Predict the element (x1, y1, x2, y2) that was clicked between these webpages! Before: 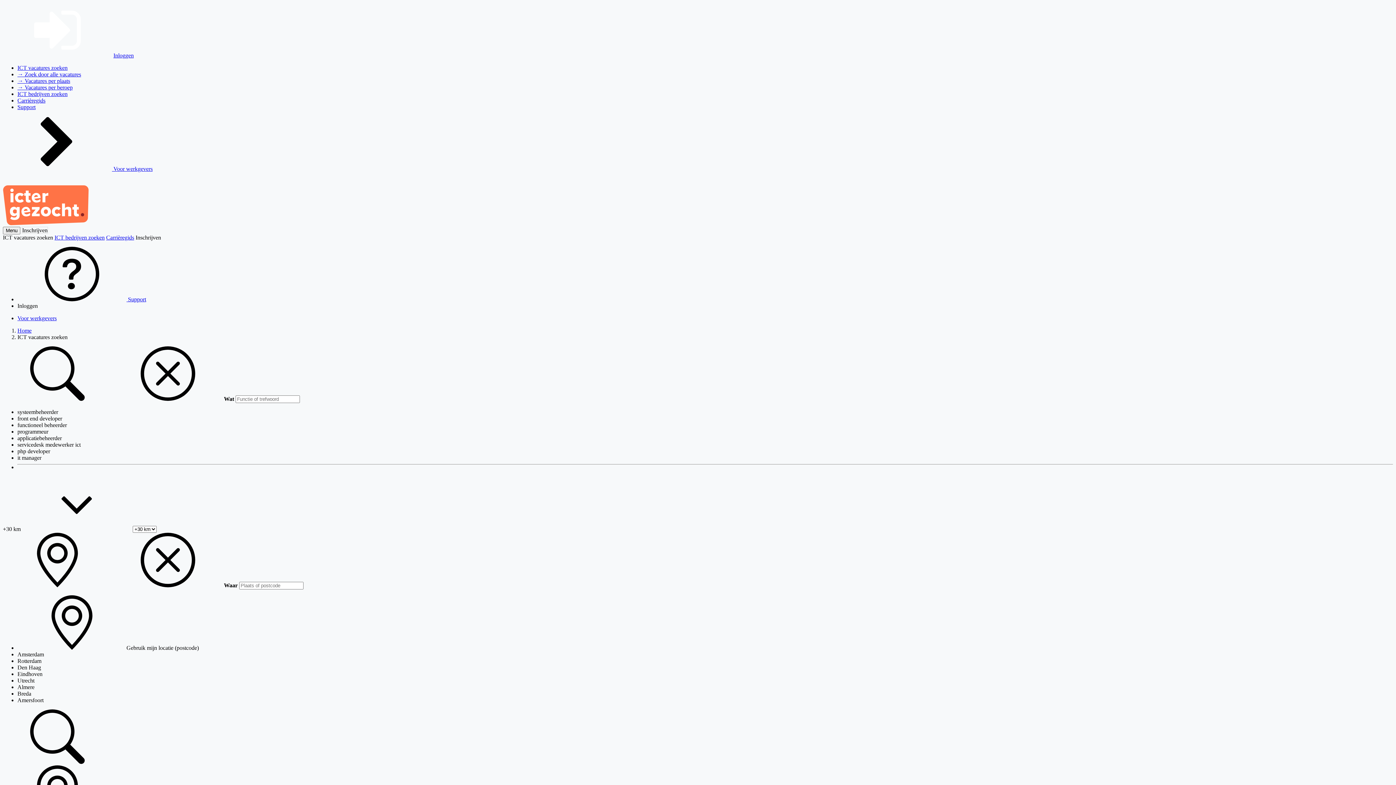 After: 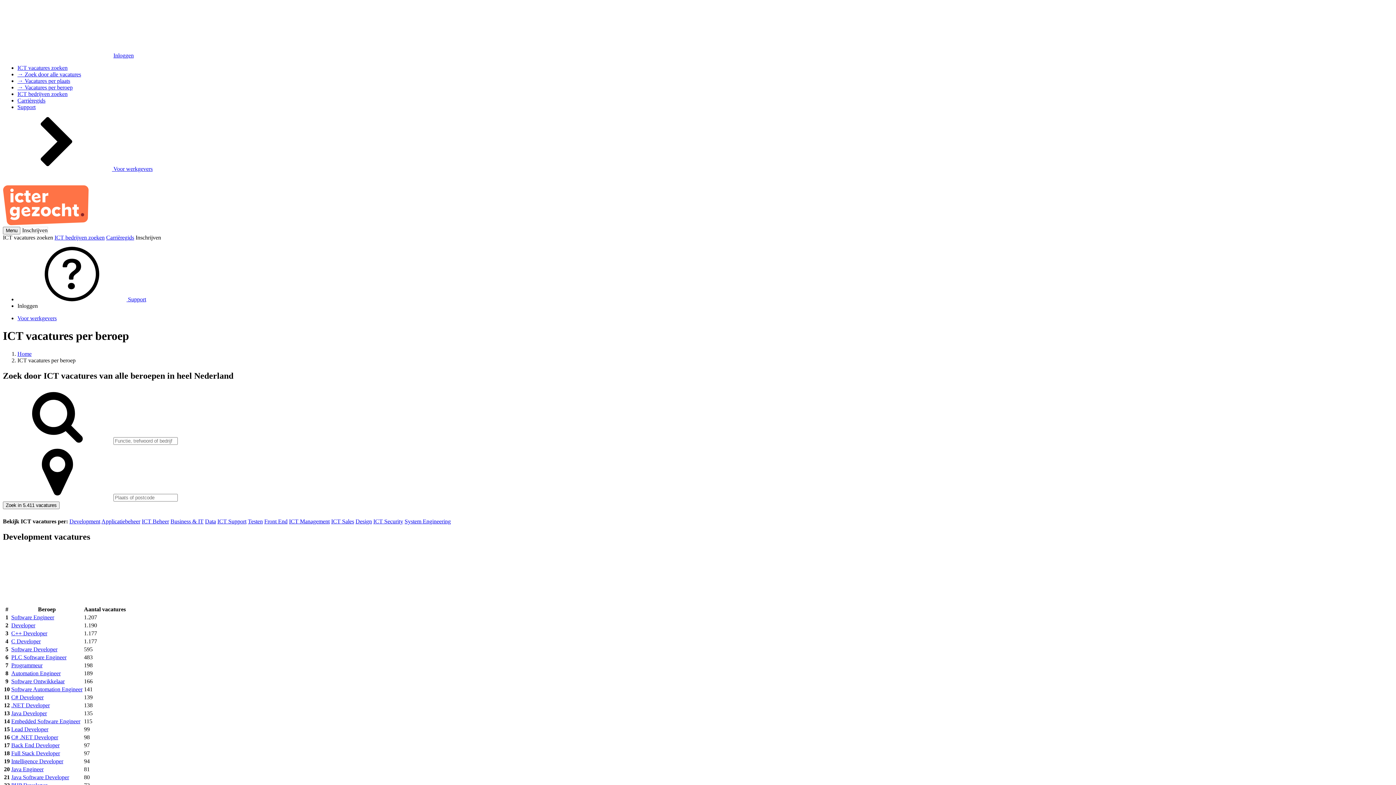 Action: label: → Vacatures per beroep bbox: (17, 84, 72, 90)